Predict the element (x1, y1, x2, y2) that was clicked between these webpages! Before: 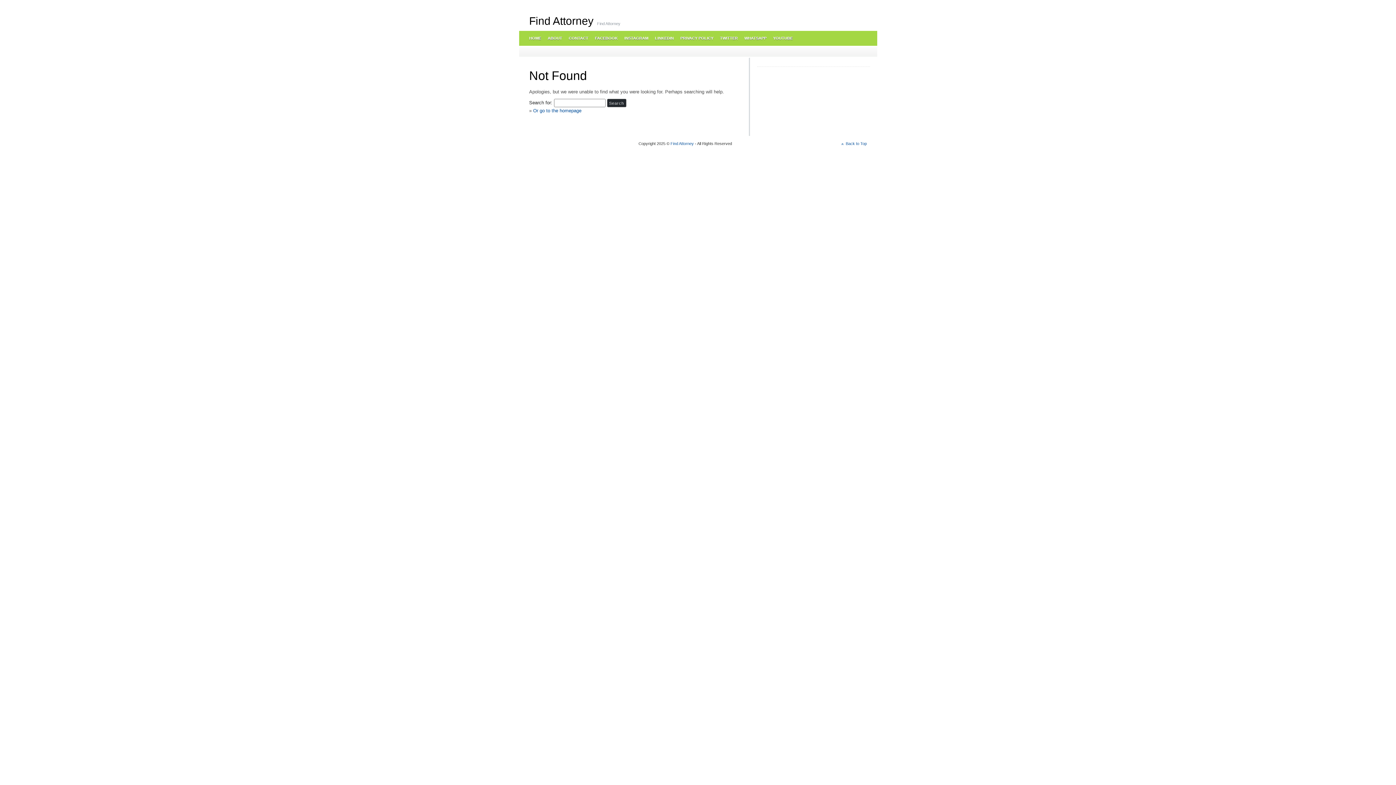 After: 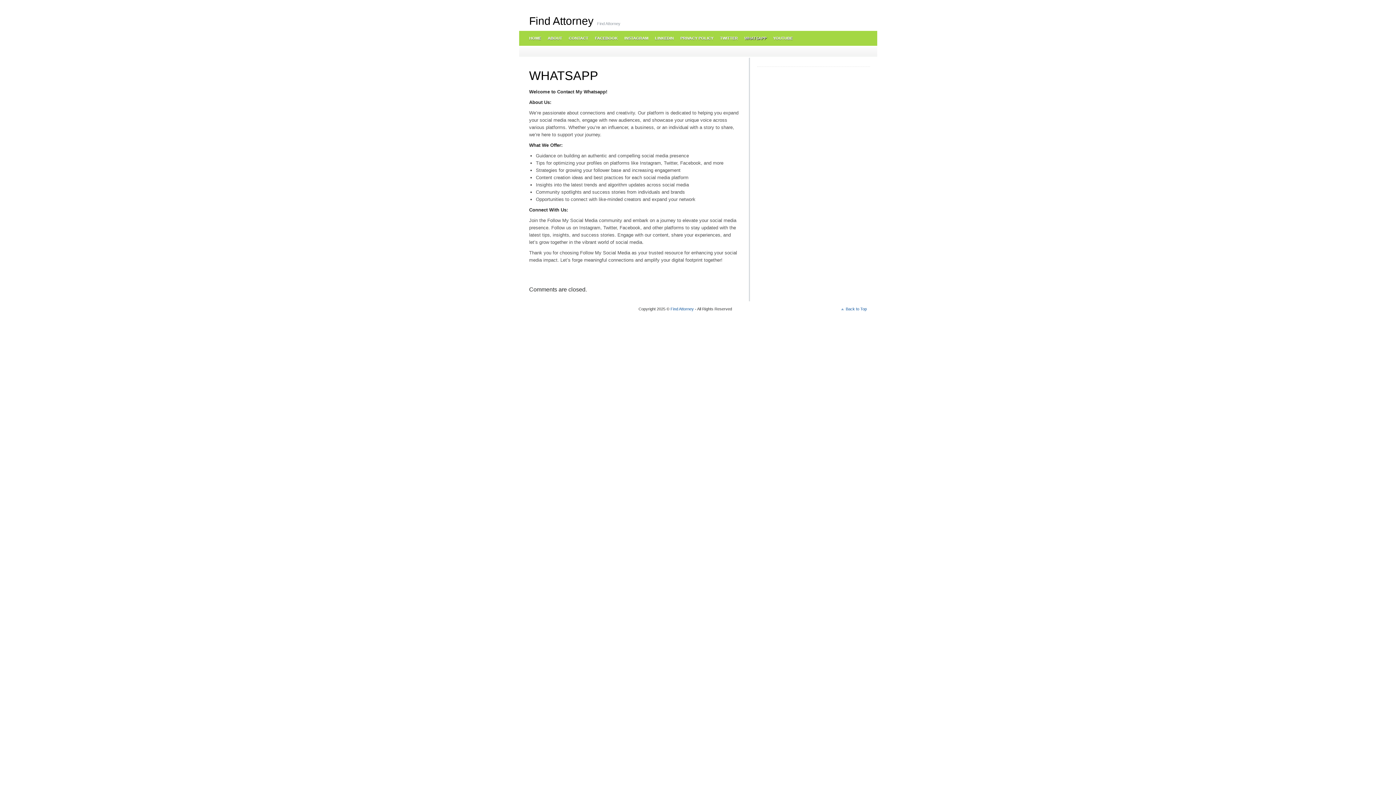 Action: label: WHATSAPP bbox: (740, 30, 769, 45)